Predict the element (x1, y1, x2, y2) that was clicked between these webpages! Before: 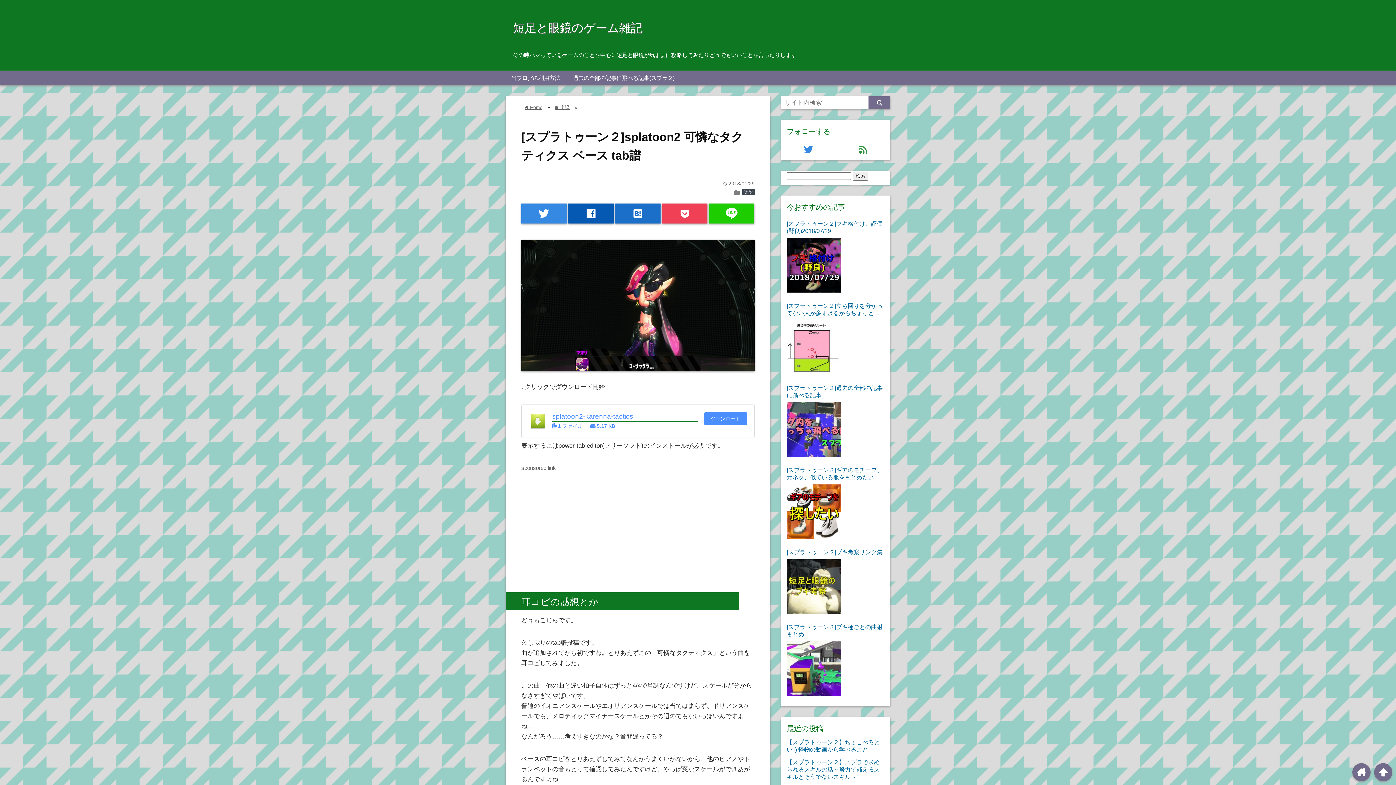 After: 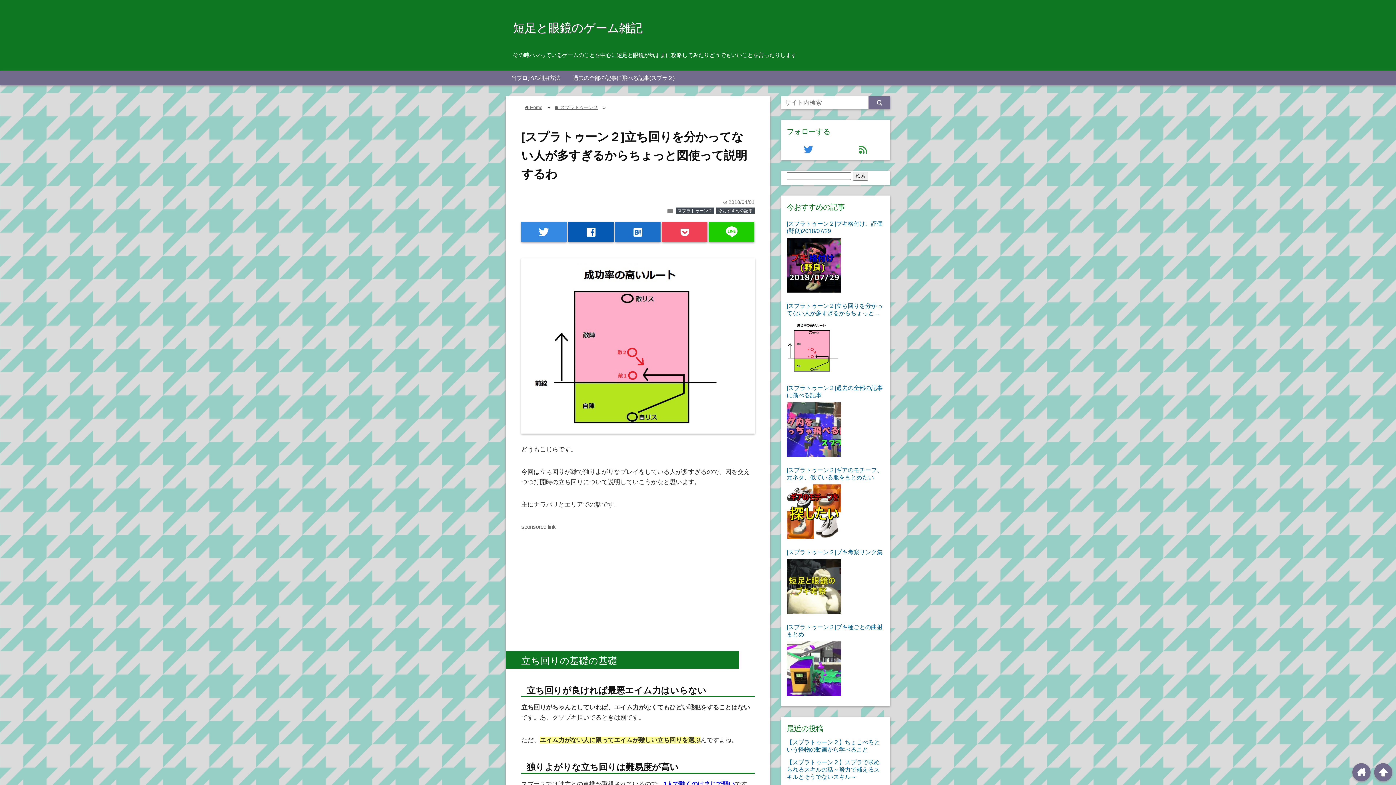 Action: bbox: (786, 302, 885, 316) label: [スプラトゥーン２]立ち回りを分かってない人が多すぎるからちょっと図使って説明するわ